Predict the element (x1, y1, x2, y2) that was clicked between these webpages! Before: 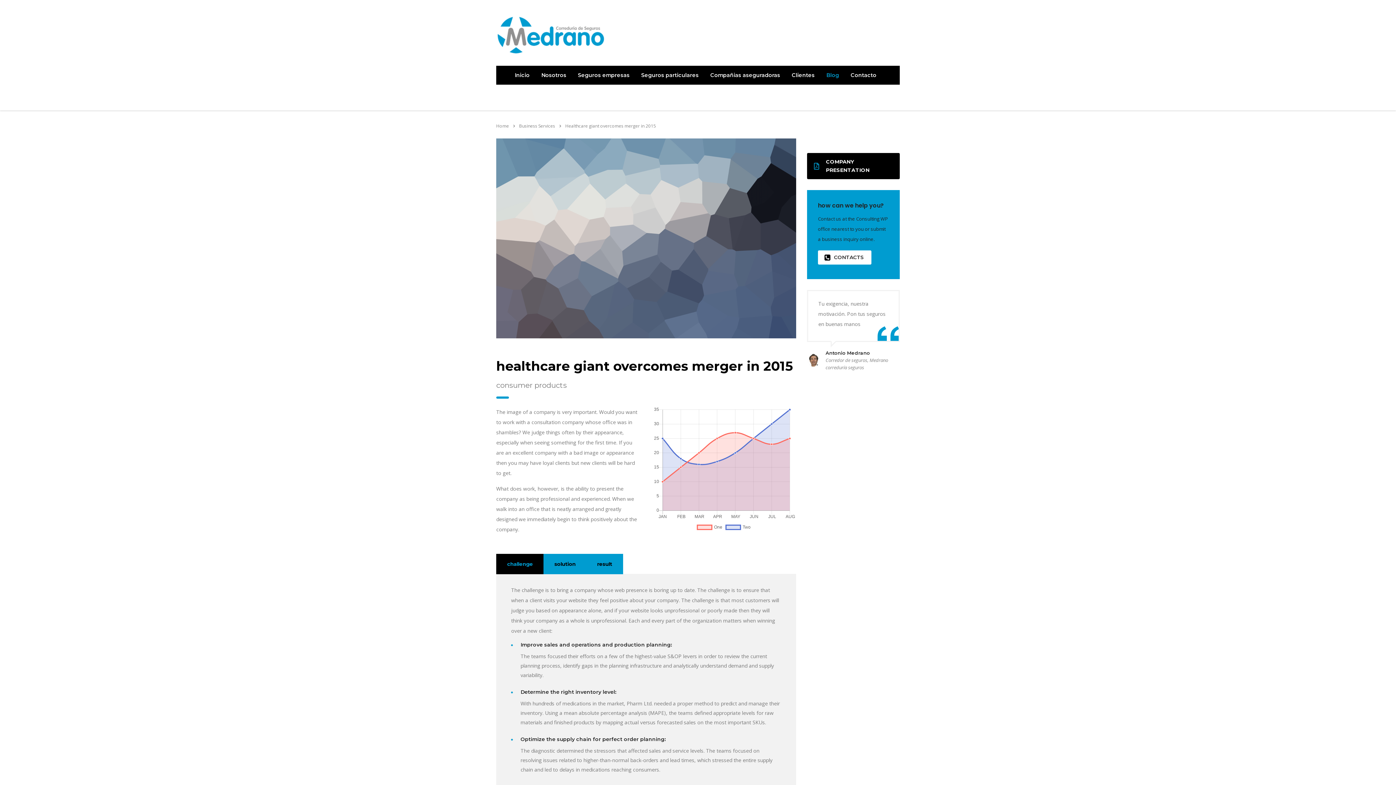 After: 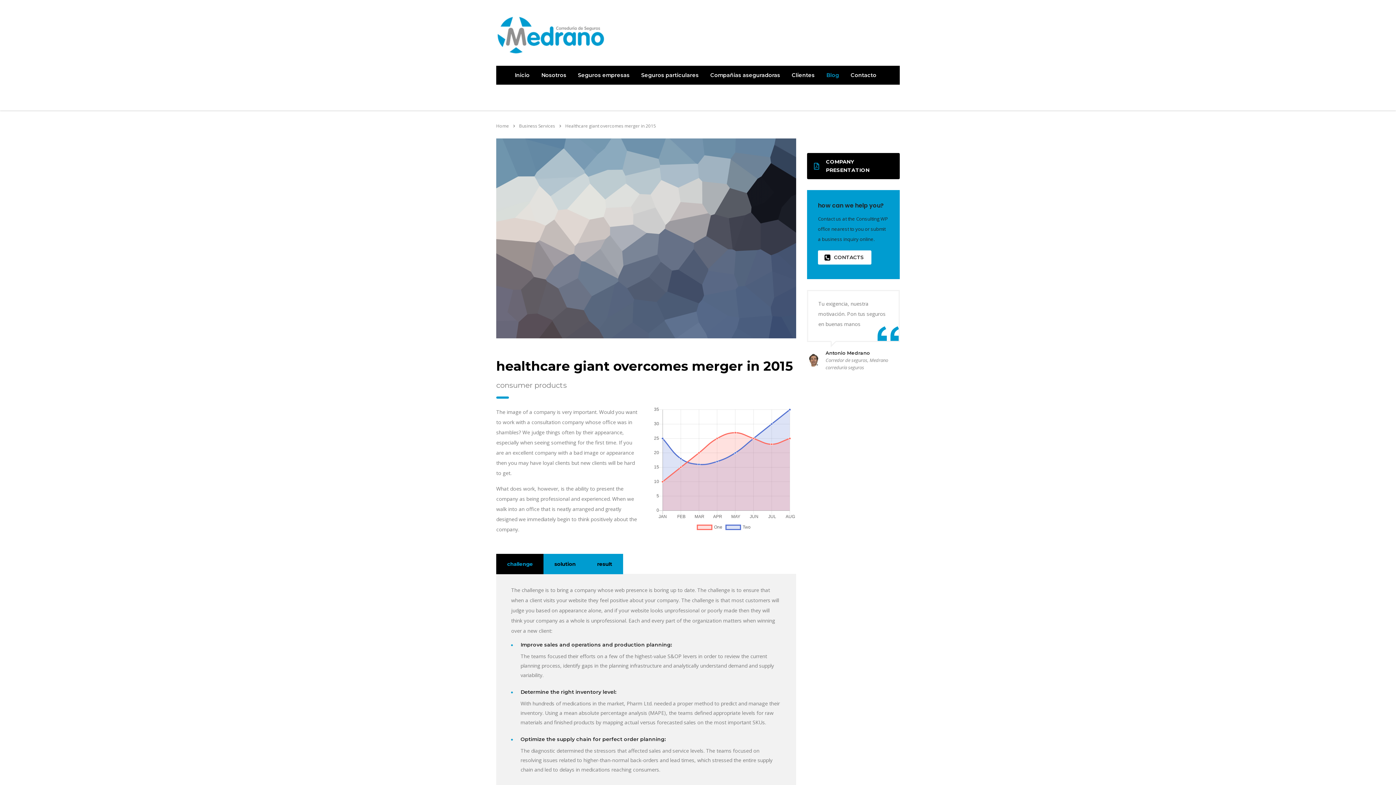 Action: label: challenge bbox: (496, 554, 543, 574)